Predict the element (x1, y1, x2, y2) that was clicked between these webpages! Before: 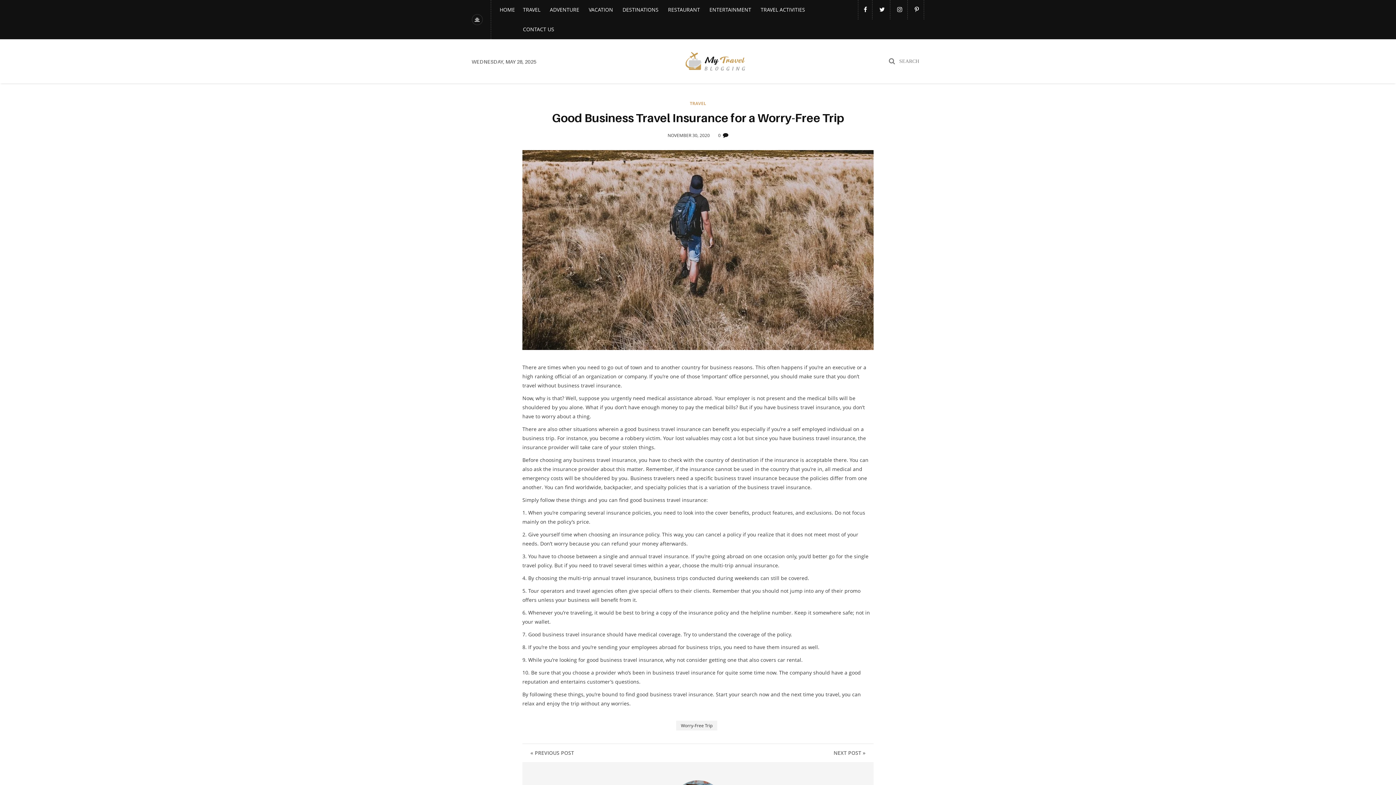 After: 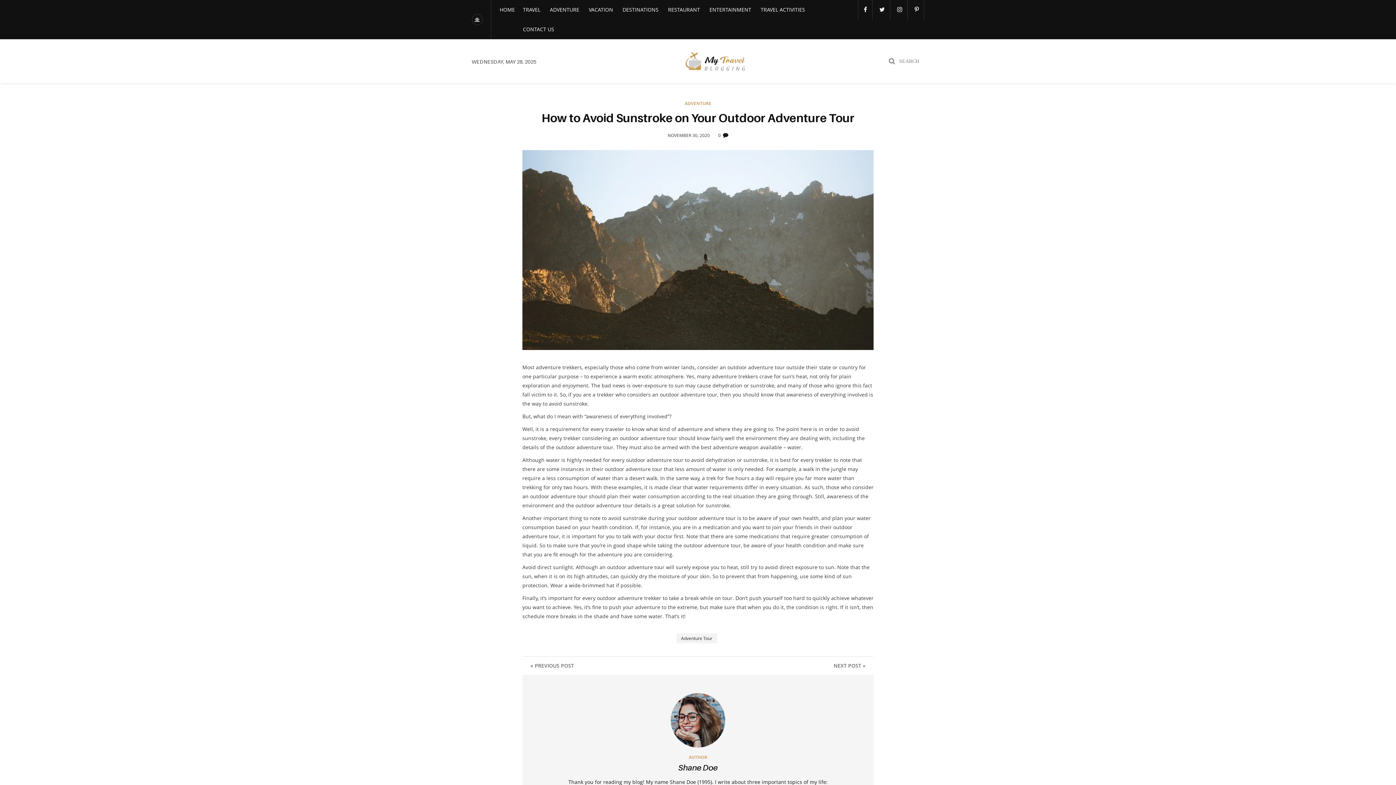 Action: bbox: (833, 749, 865, 757) label: NEXT POST »
